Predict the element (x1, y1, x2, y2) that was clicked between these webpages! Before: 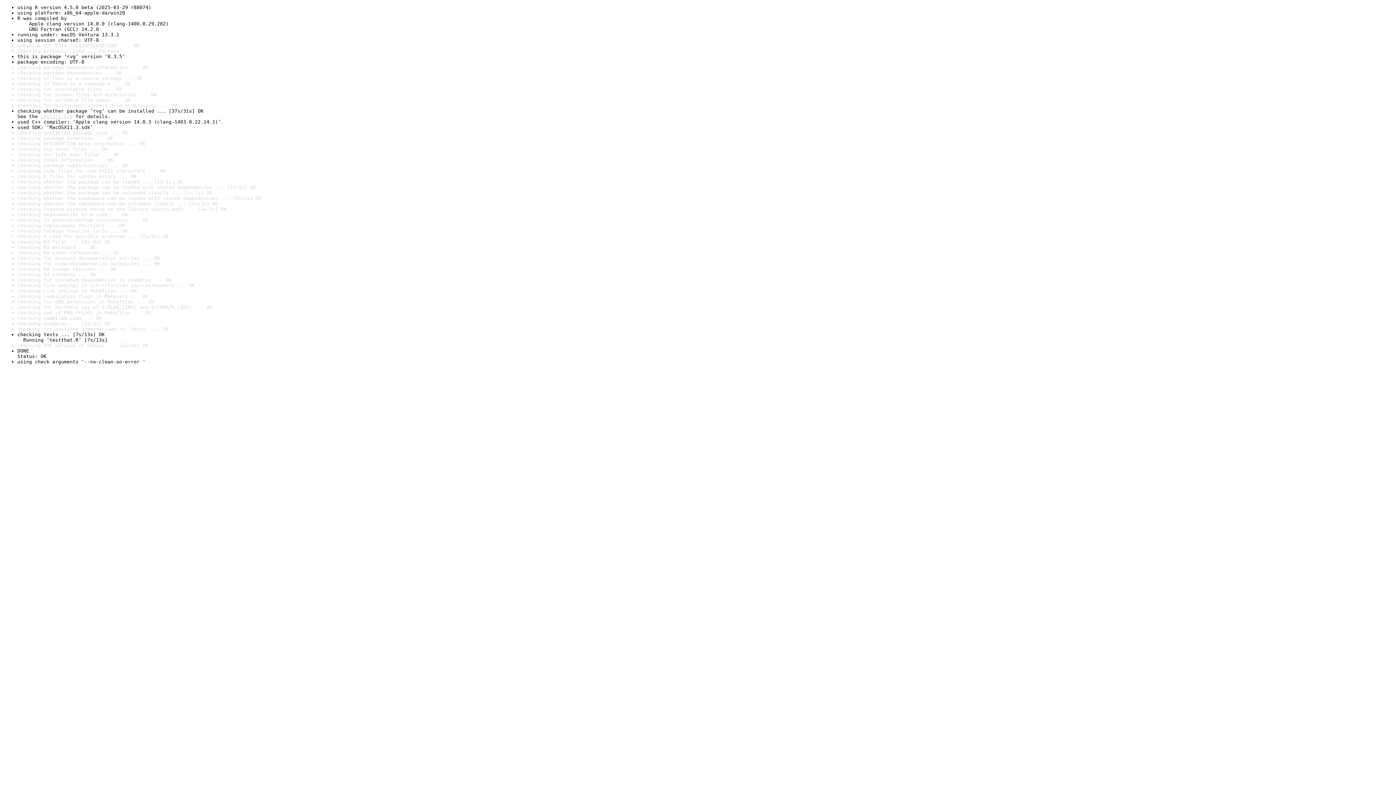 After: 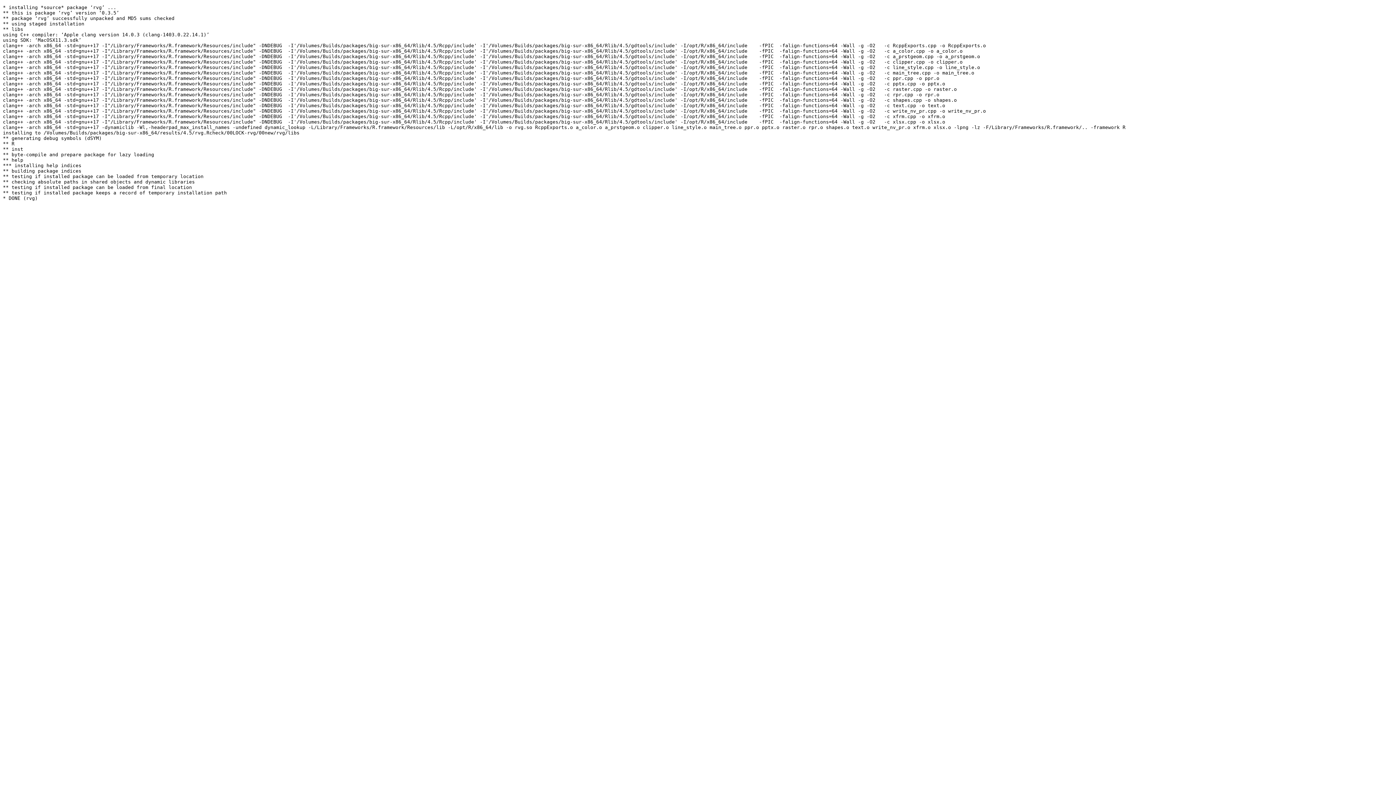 Action: bbox: (40, 113, 72, 119) label: install log